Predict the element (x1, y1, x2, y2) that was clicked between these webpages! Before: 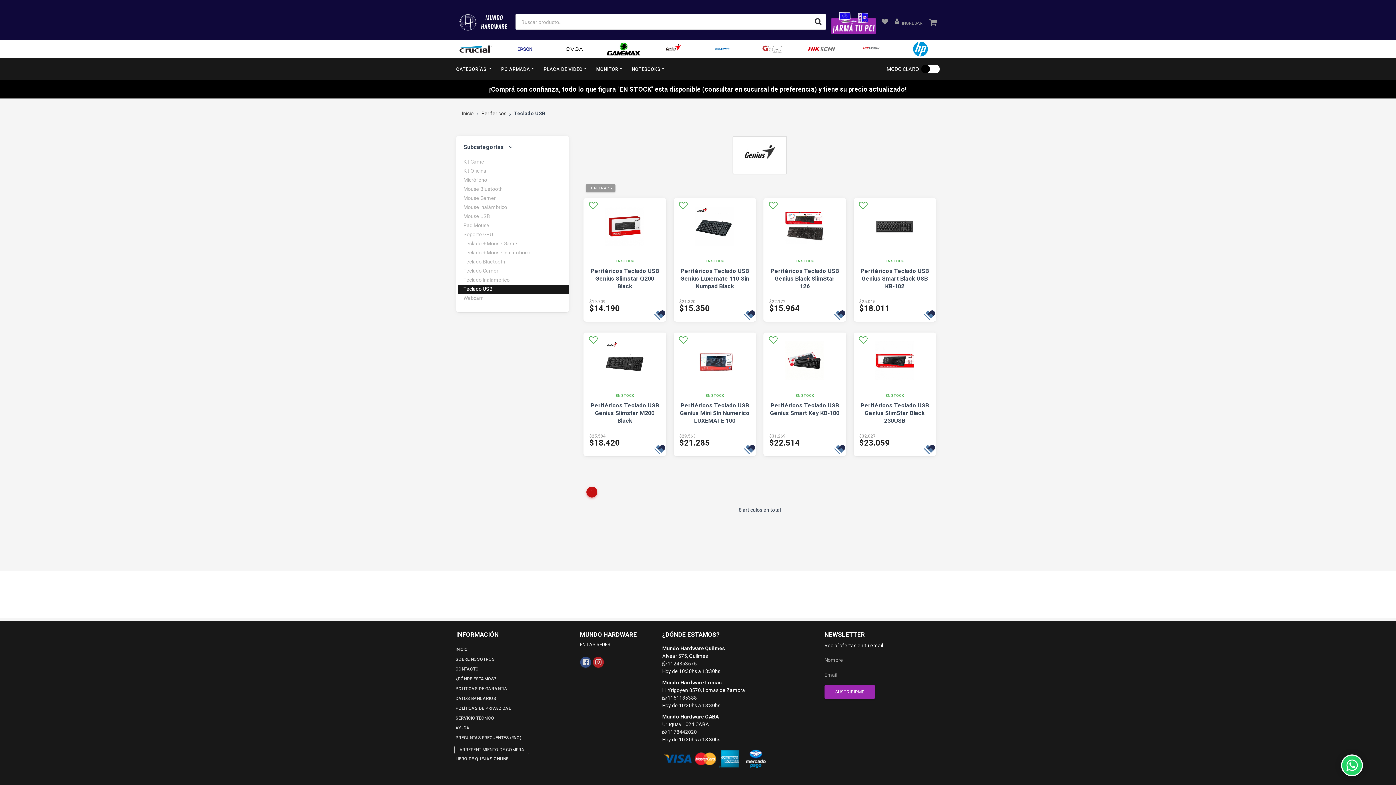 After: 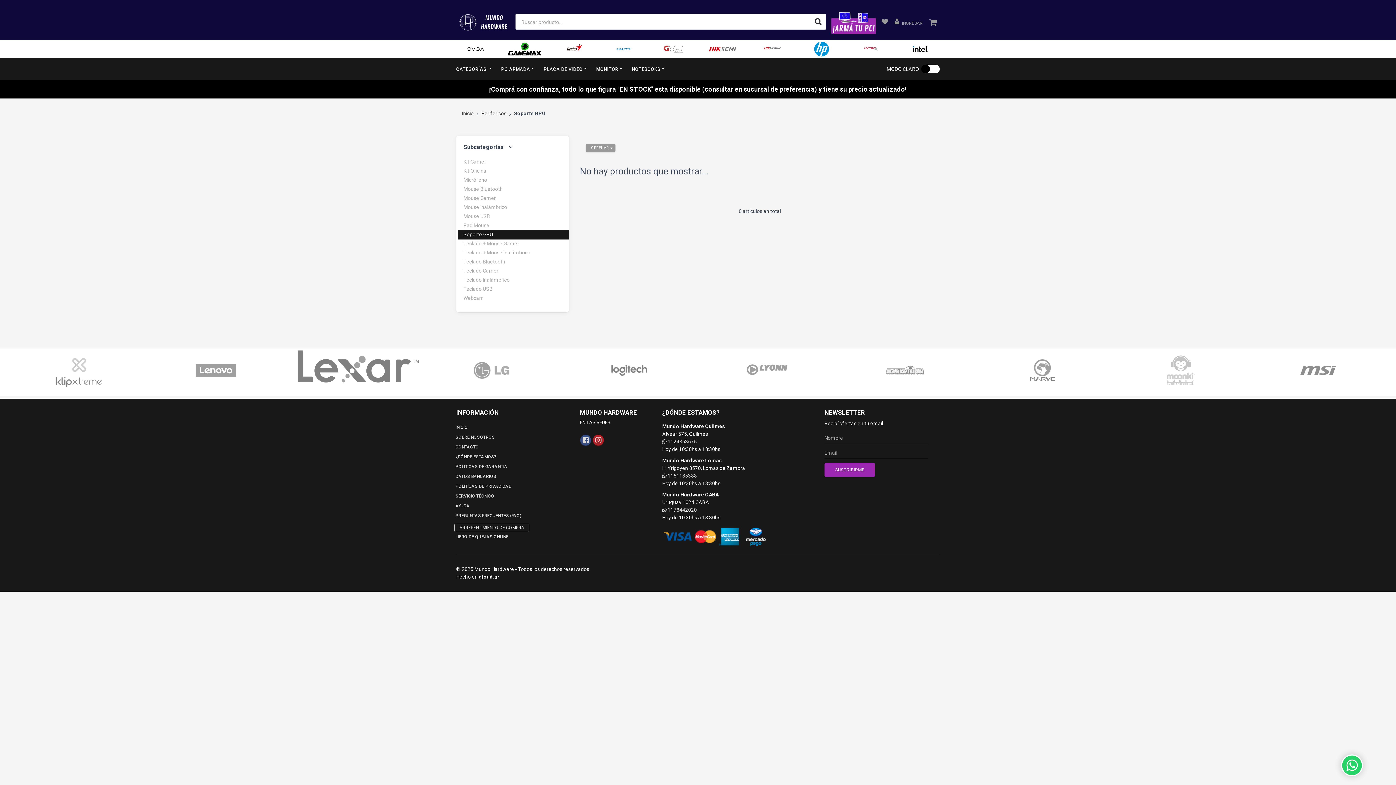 Action: bbox: (463, 231, 493, 237) label: Soporte GPU